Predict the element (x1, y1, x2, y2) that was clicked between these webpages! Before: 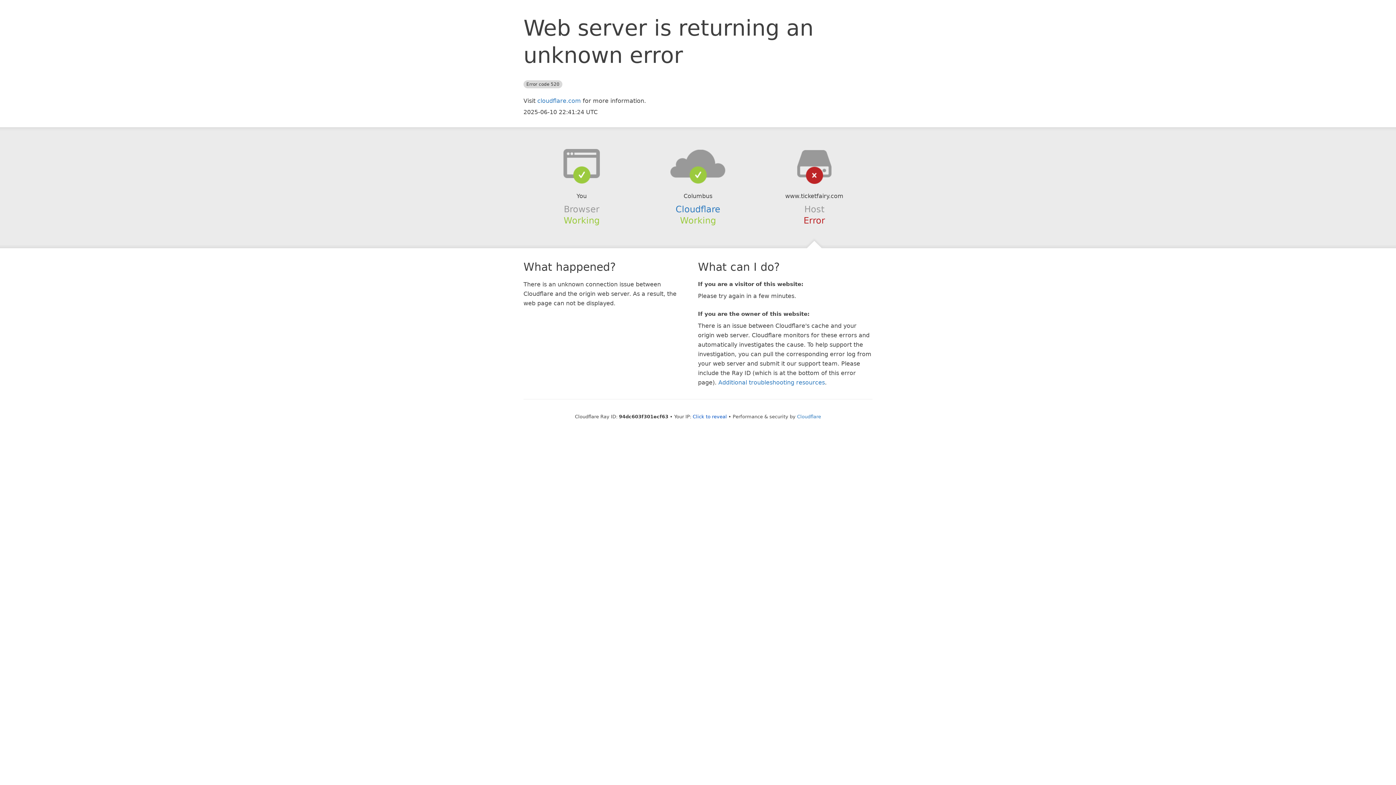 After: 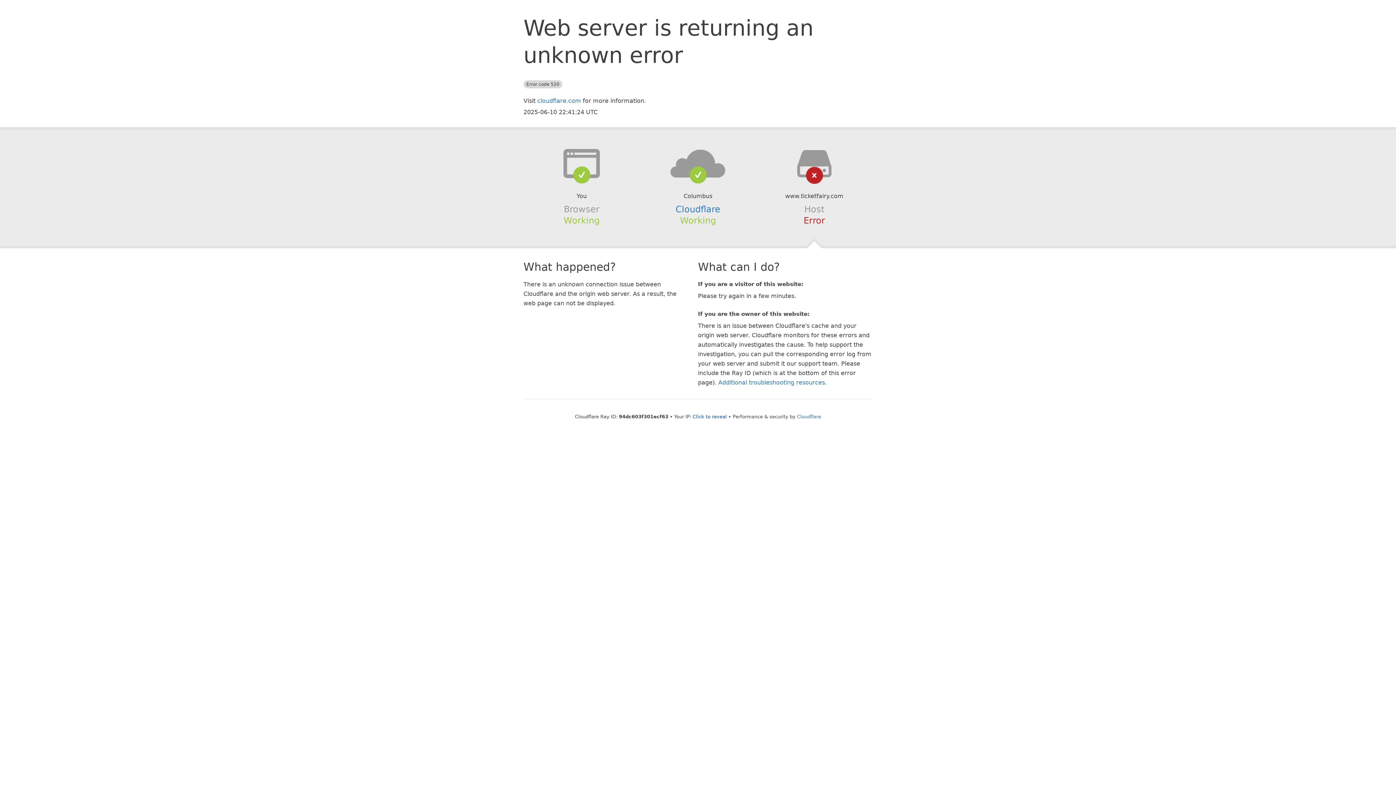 Action: bbox: (639, 148, 756, 178)